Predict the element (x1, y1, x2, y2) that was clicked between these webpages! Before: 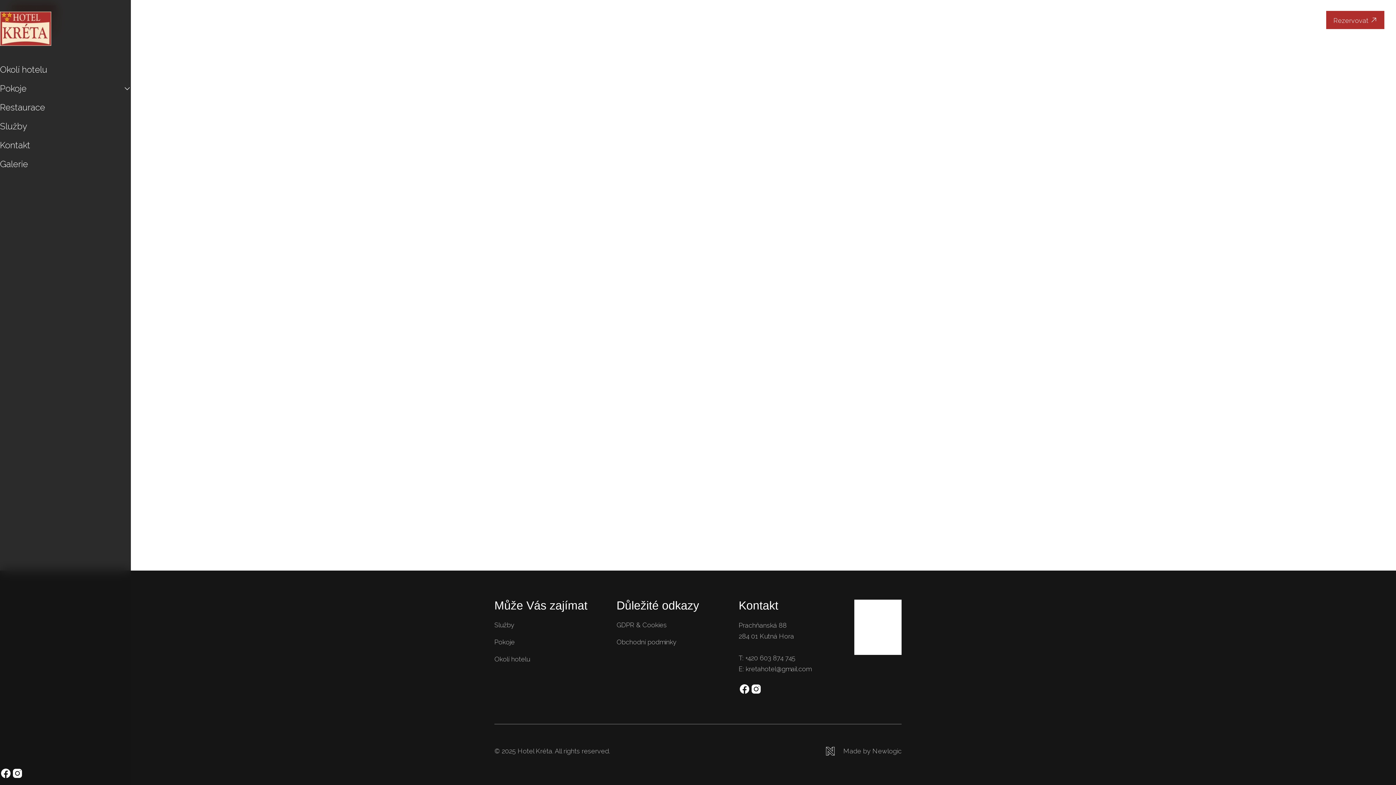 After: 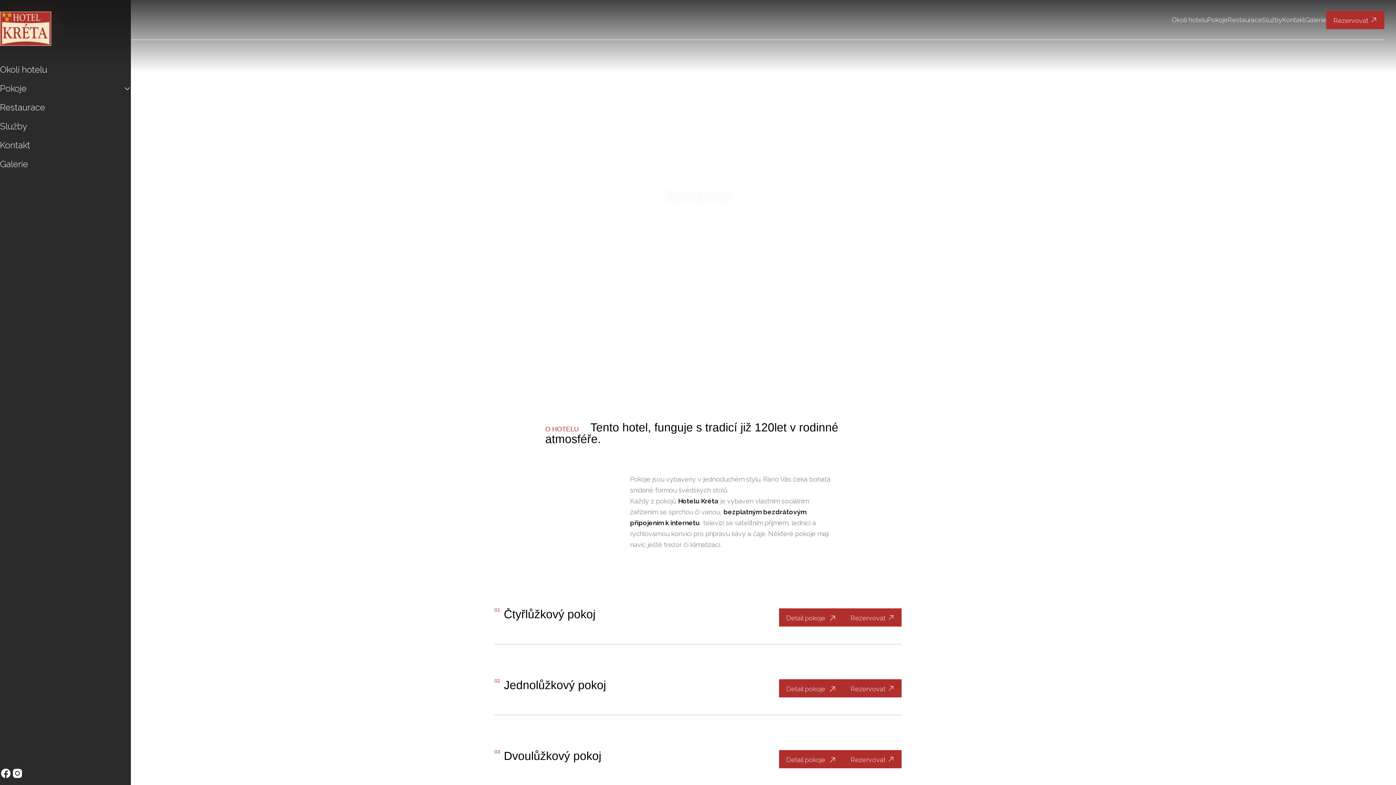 Action: bbox: (0, 82, 26, 95) label: Pokoje